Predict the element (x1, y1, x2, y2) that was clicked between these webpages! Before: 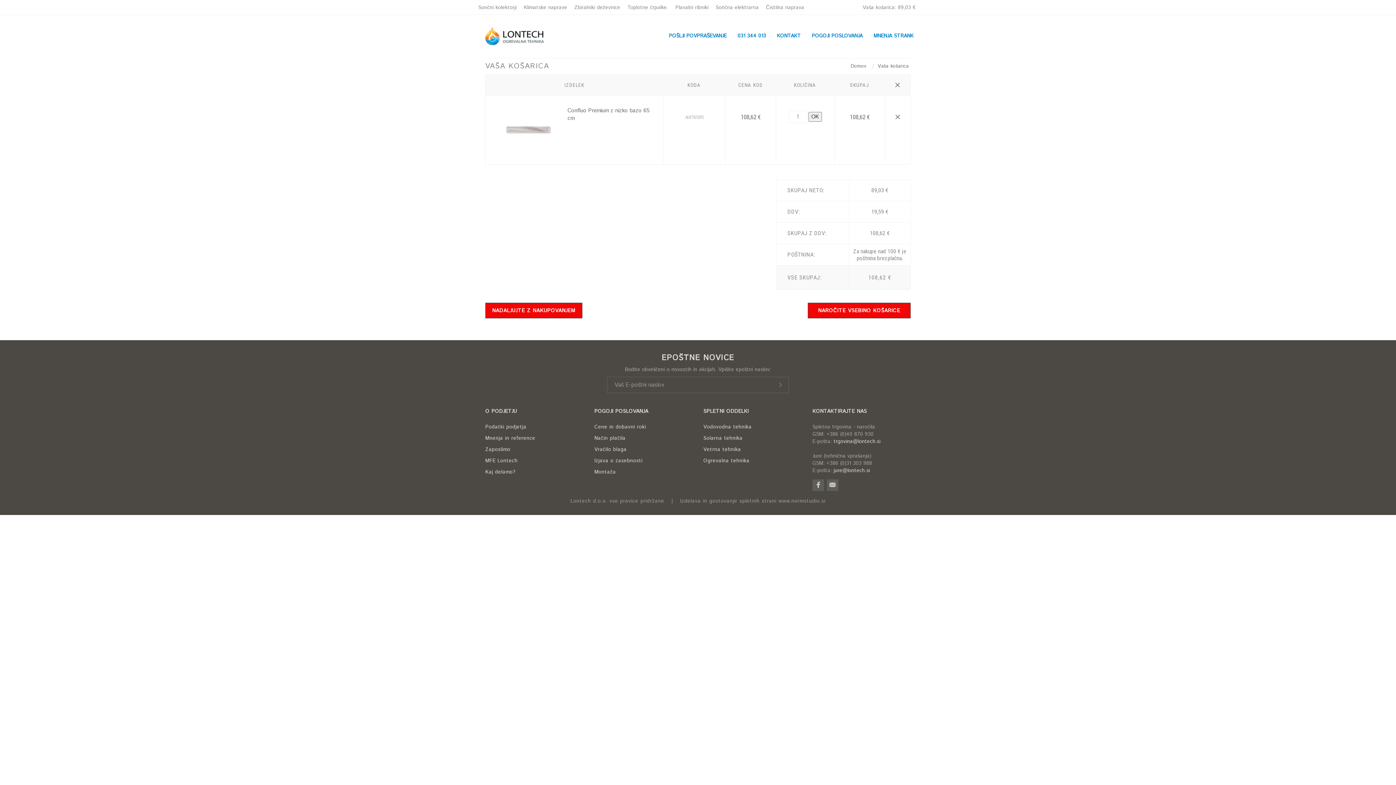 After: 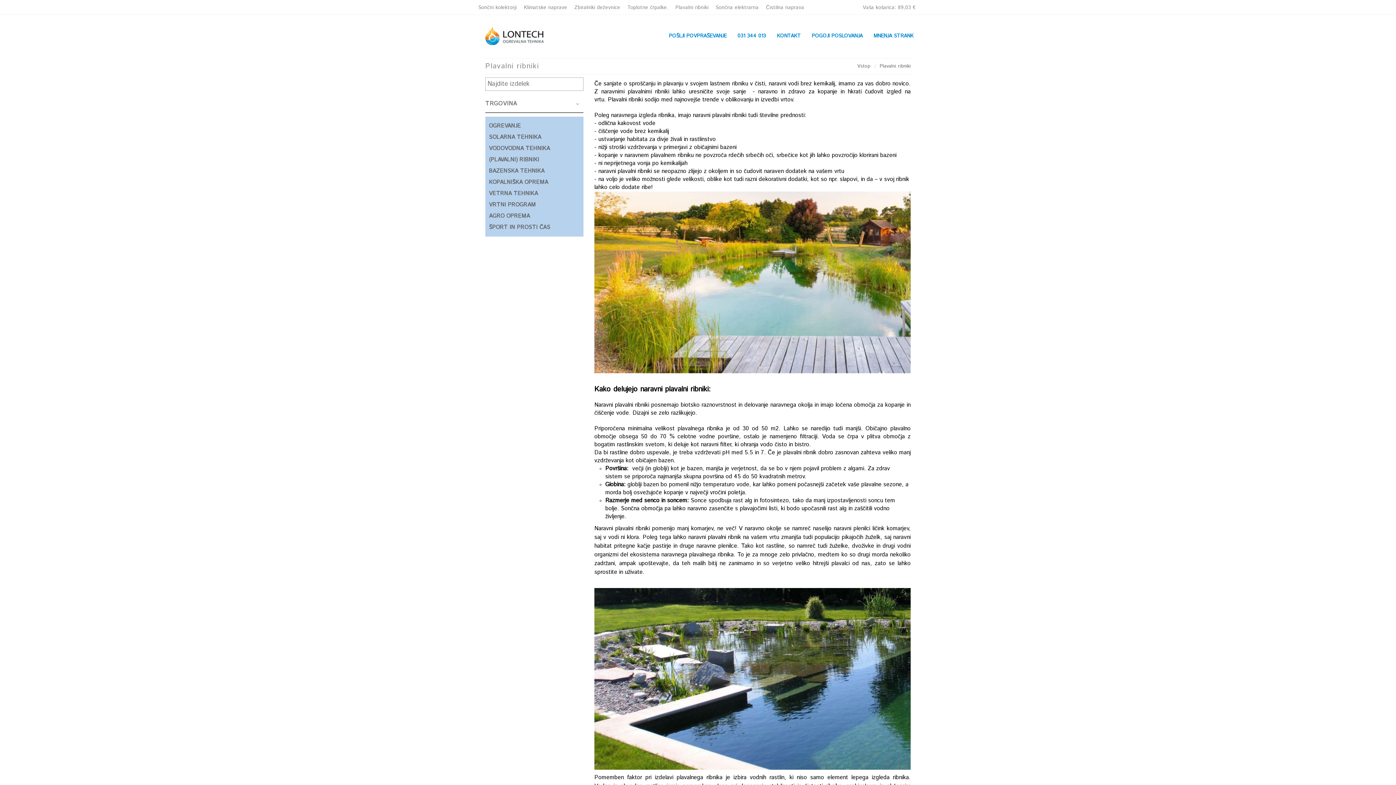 Action: bbox: (672, 4, 712, 11) label: Plavalni ribniki